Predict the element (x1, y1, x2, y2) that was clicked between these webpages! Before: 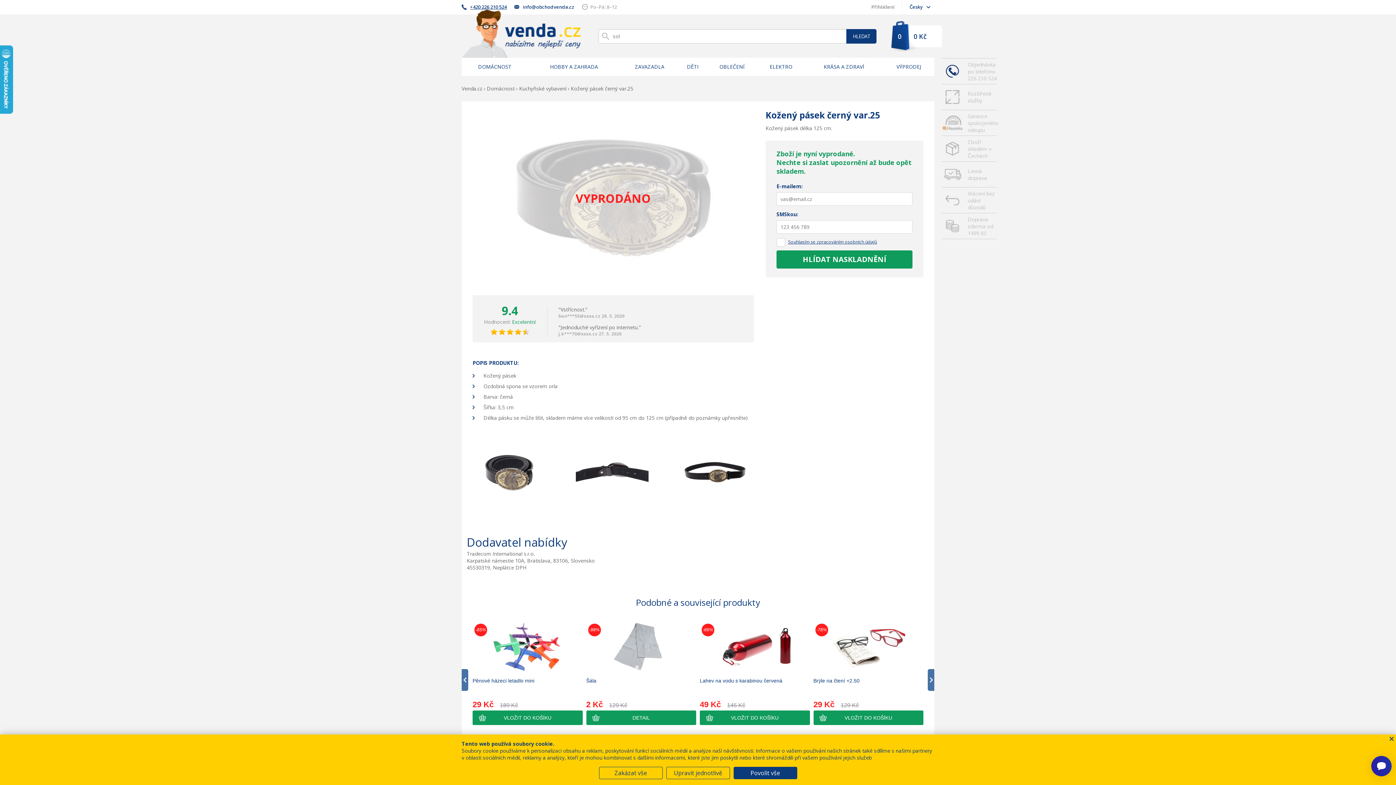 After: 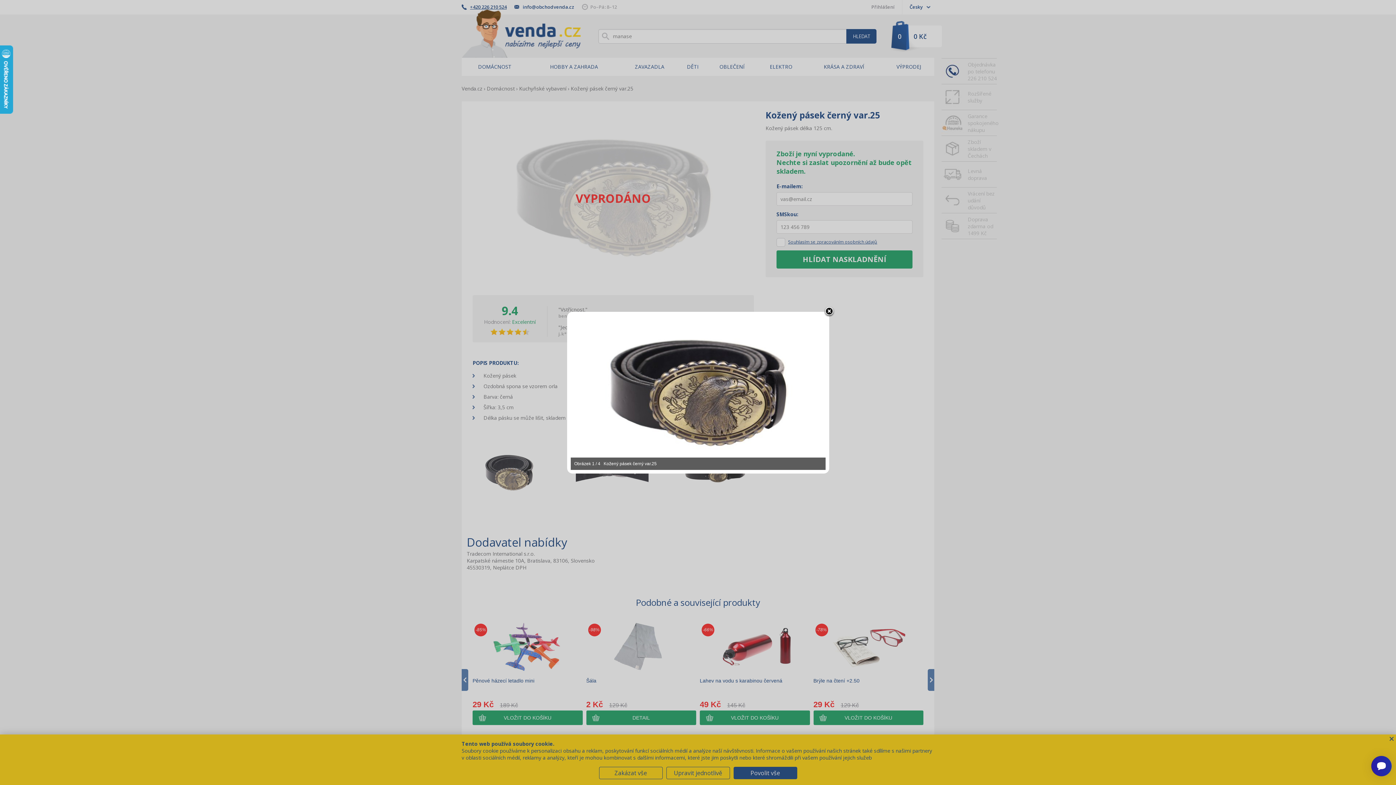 Action: label: VYPRODÁNO bbox: (472, 112, 754, 284)